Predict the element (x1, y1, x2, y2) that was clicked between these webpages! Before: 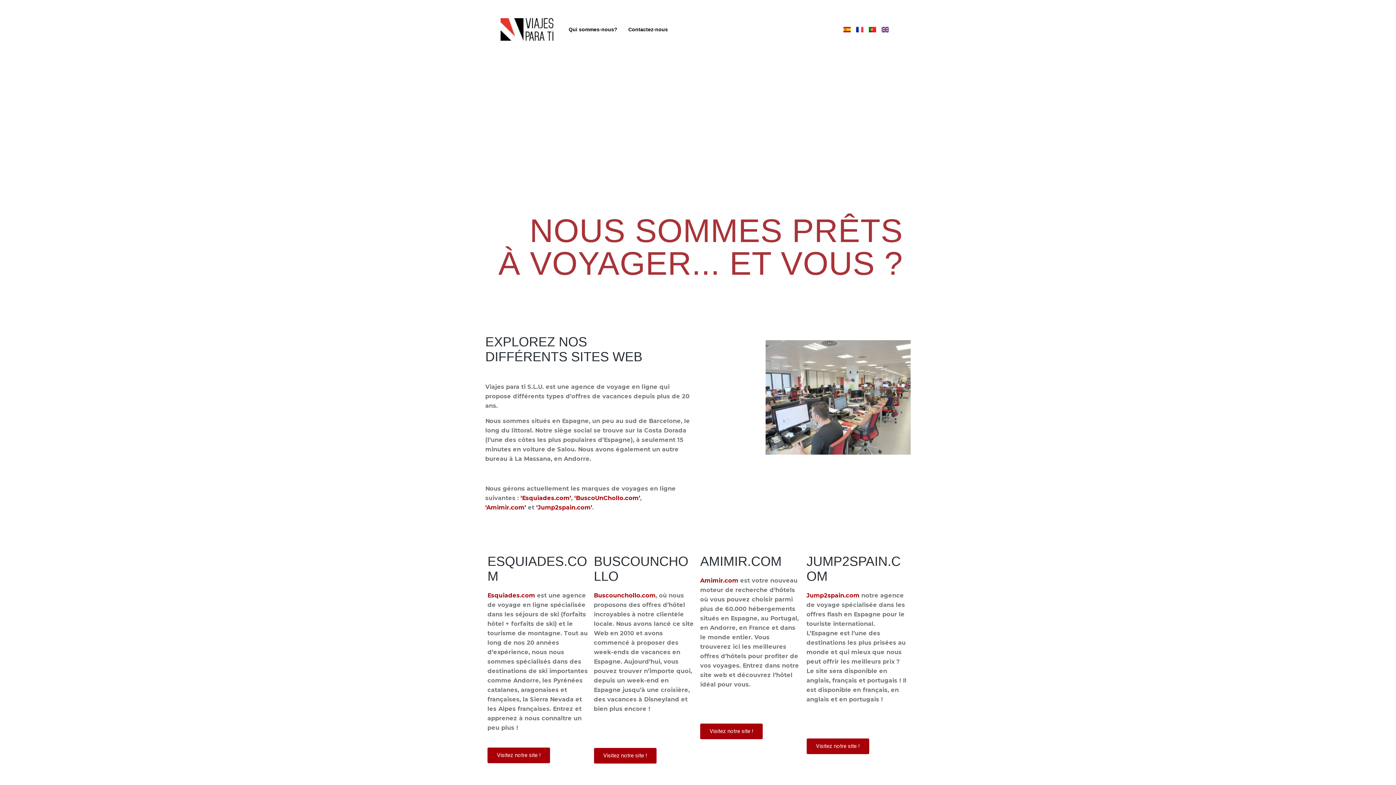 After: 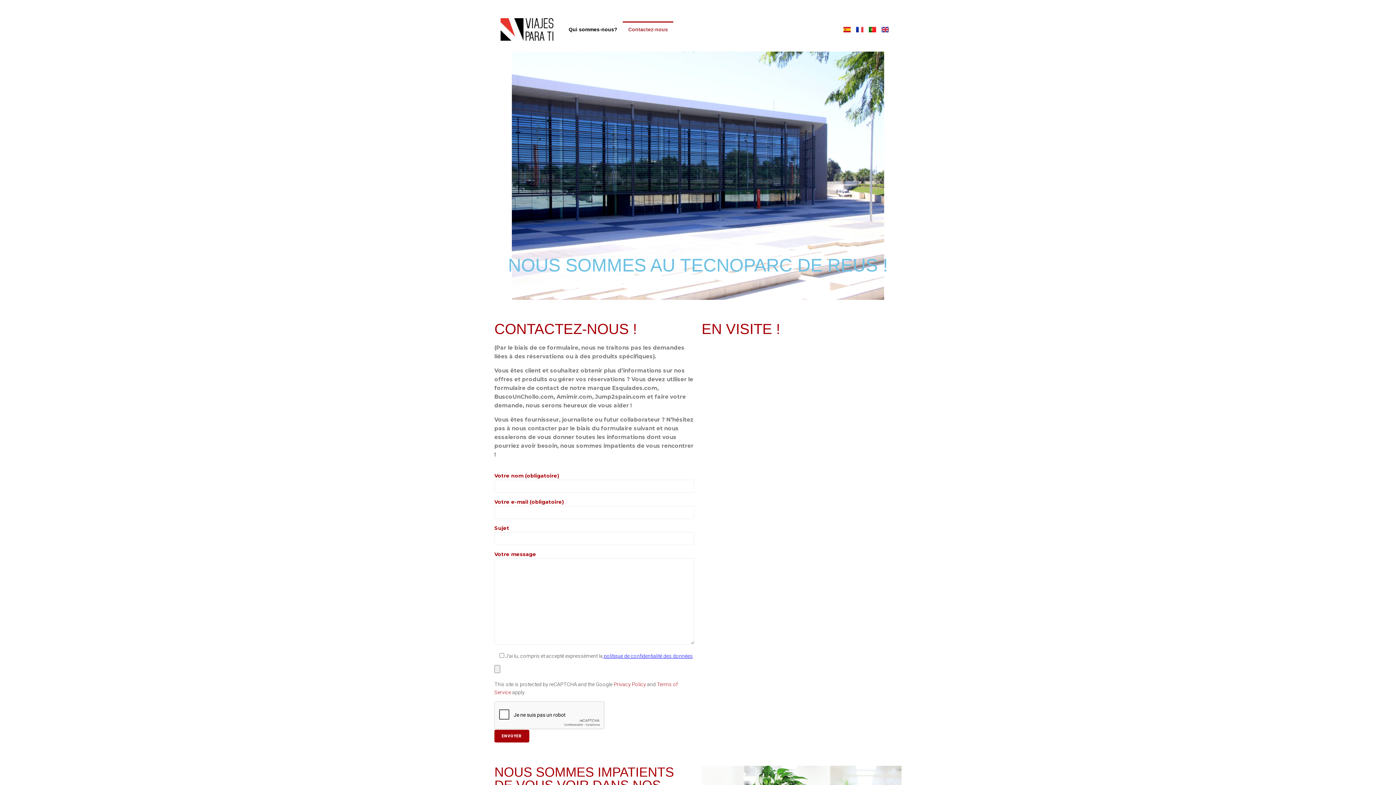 Action: label: Contactez-nous bbox: (622, 21, 673, 37)